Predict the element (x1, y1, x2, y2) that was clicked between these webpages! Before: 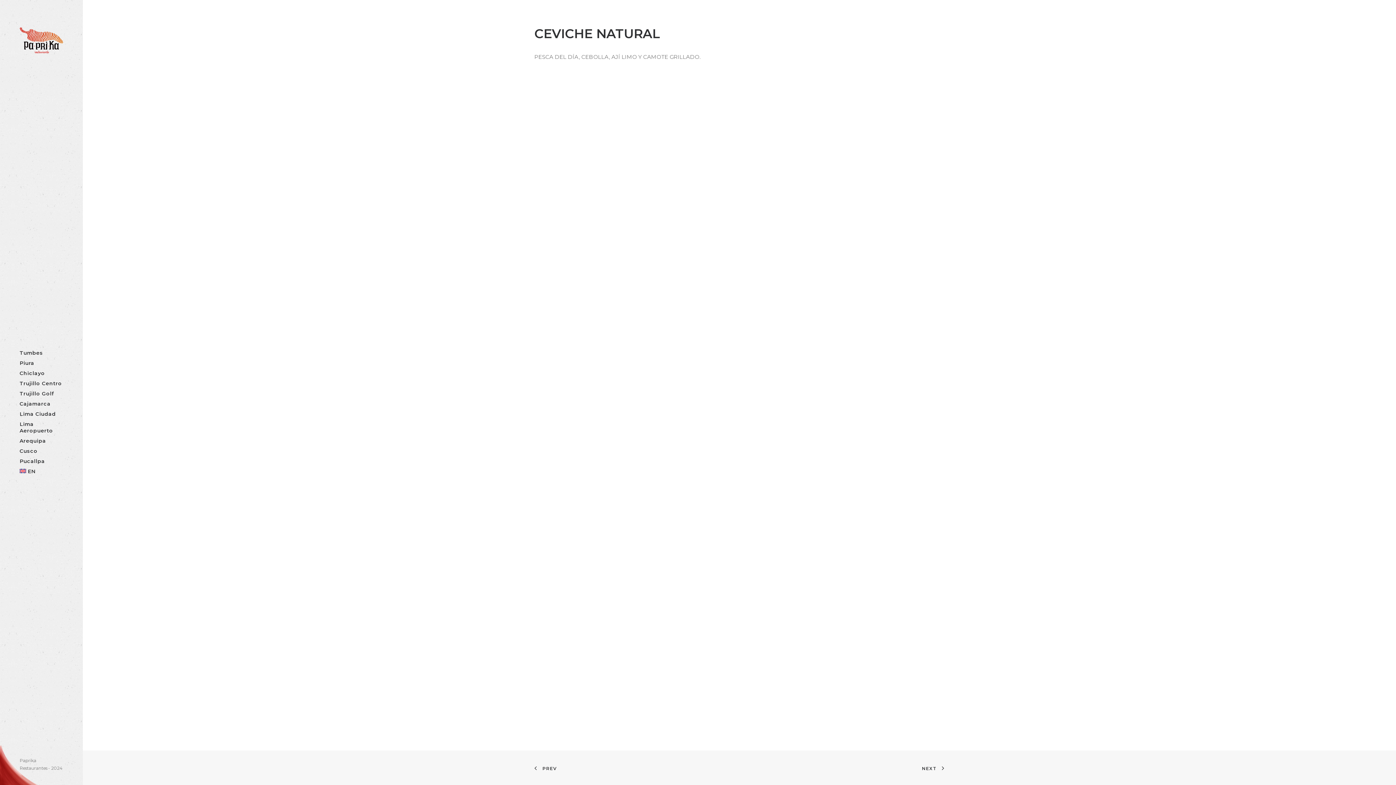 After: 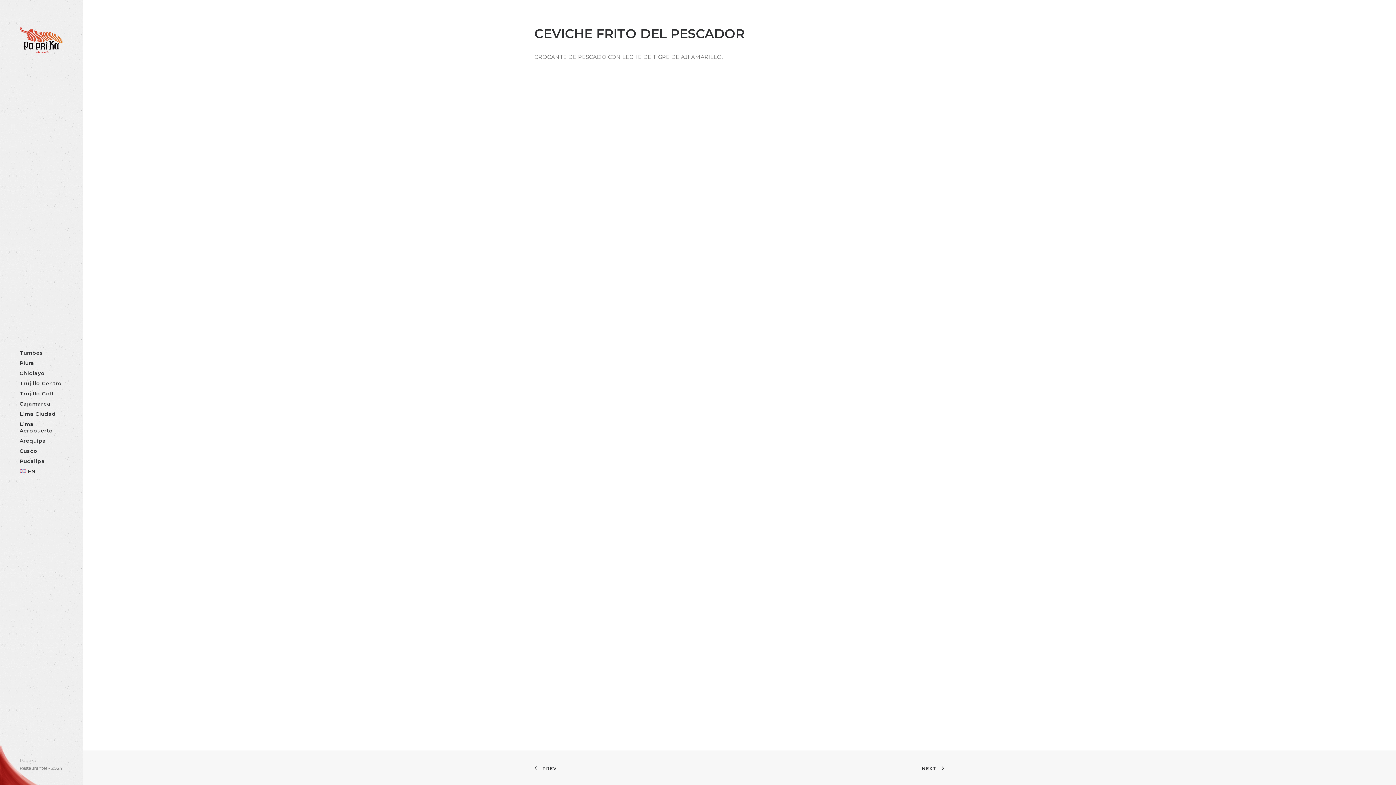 Action: bbox: (922, 764, 944, 771) label: NEXT